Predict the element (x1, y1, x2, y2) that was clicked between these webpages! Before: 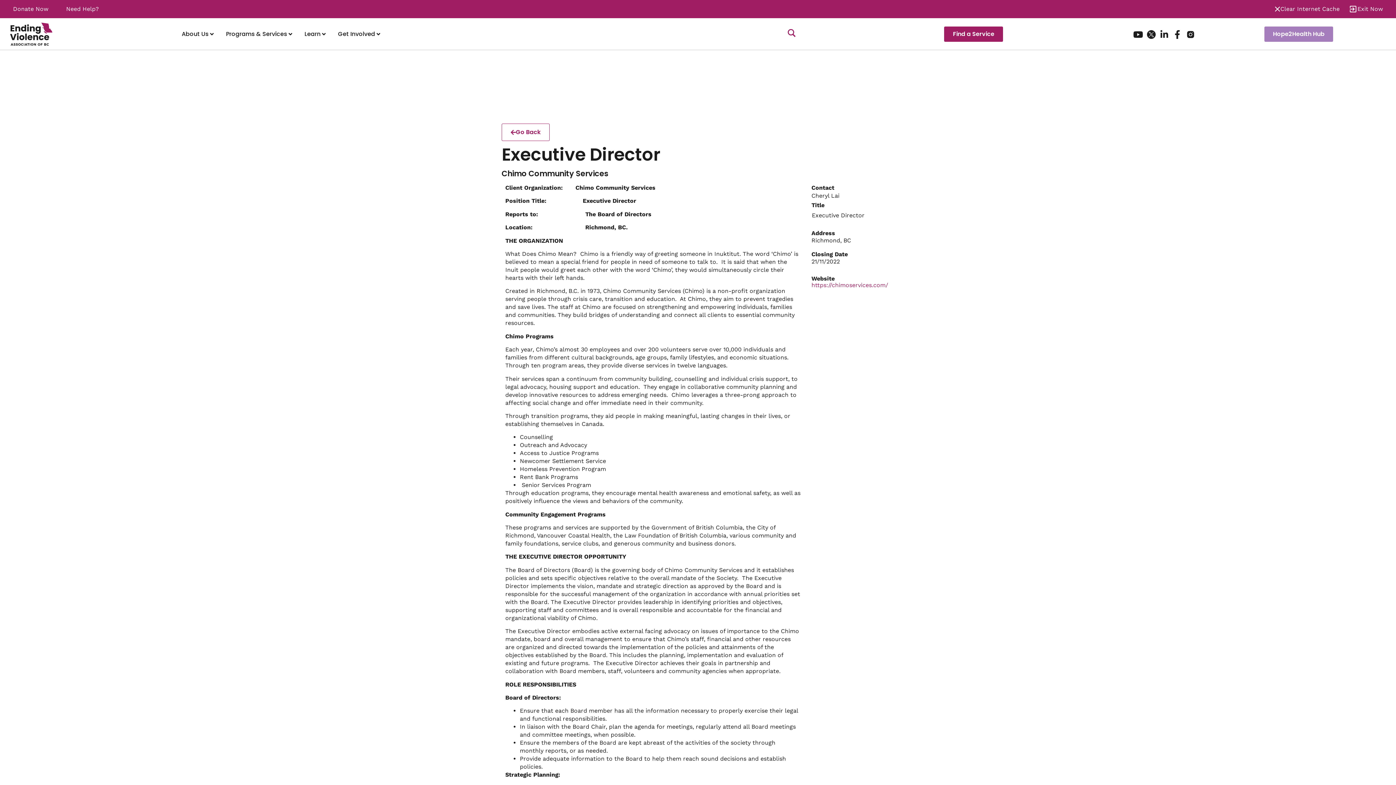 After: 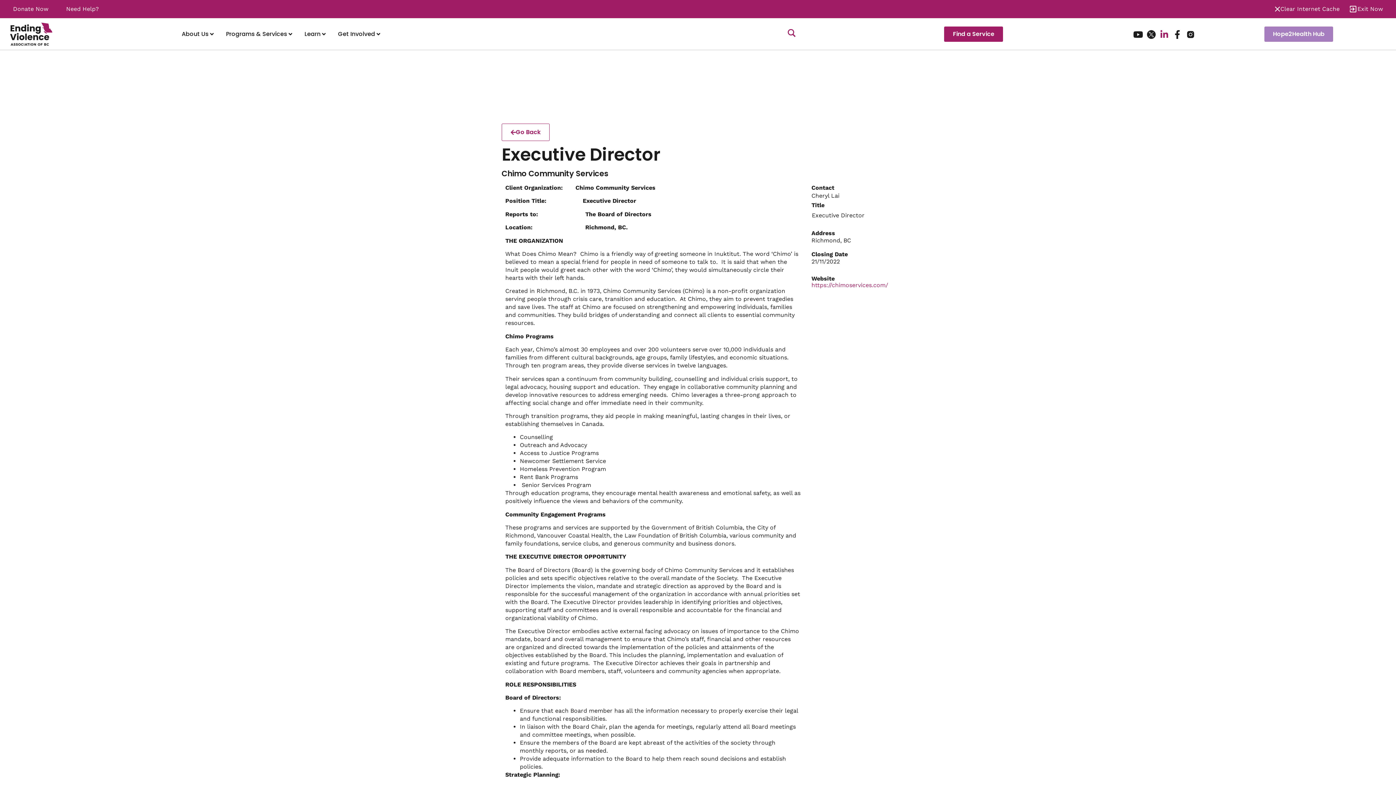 Action: bbox: (1159, 29, 1171, 38)